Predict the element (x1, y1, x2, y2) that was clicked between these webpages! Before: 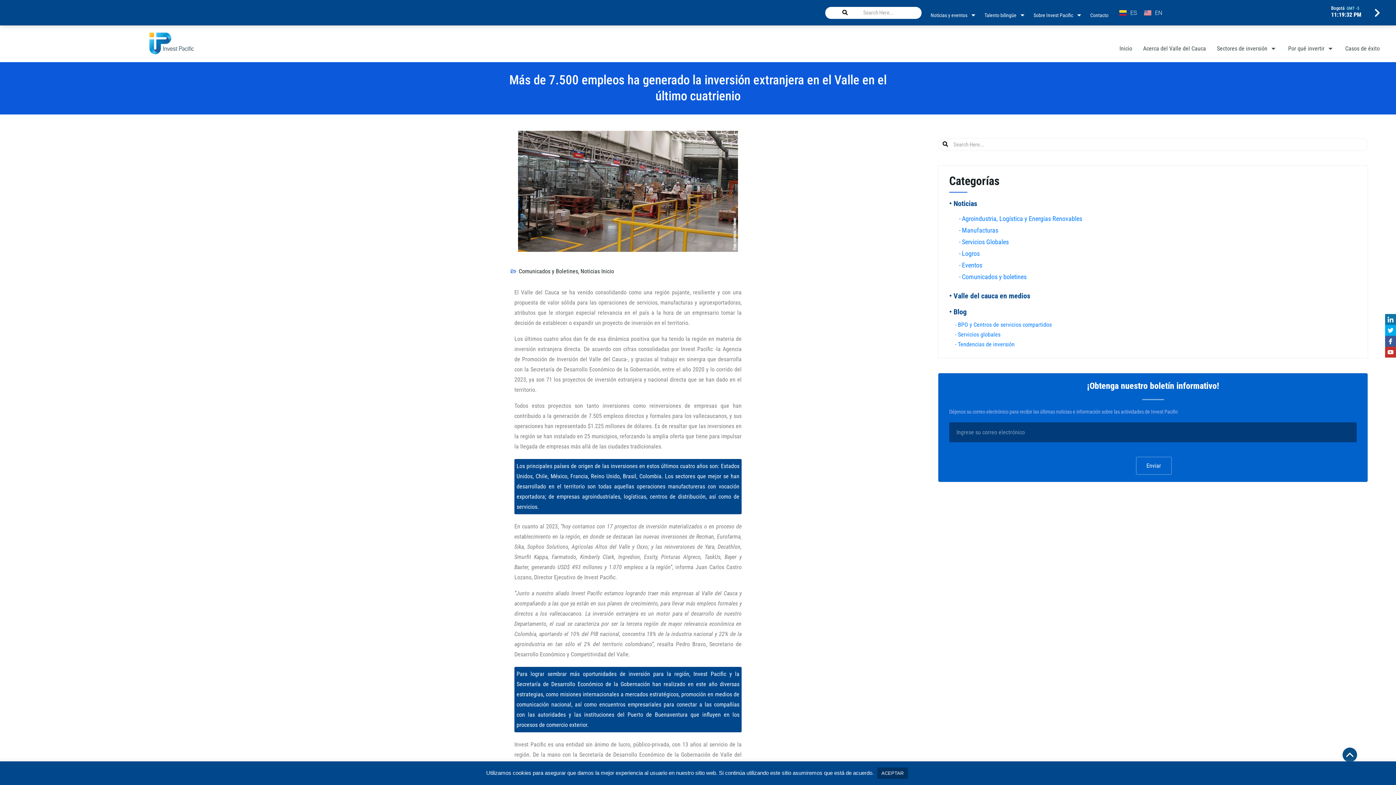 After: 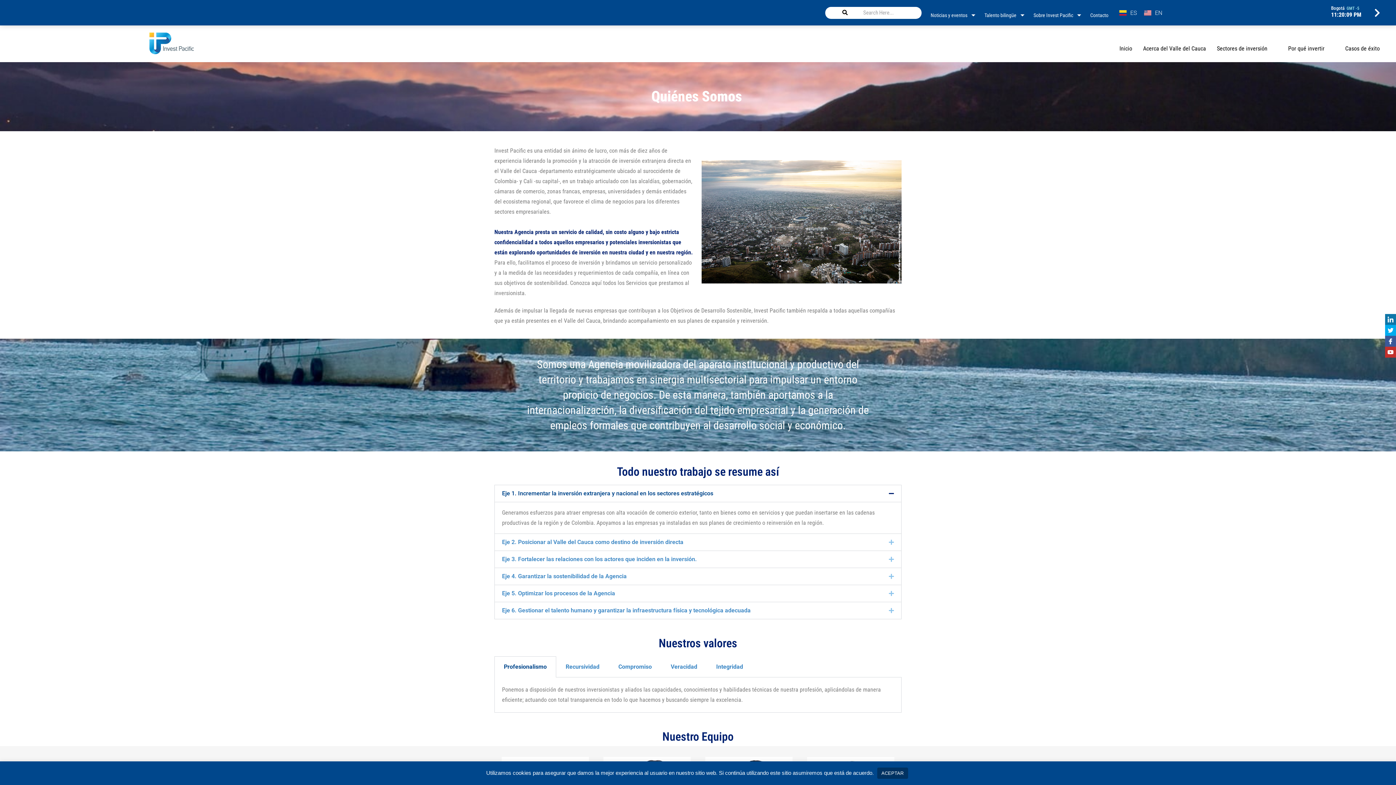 Action: label: Sobre Invest Pacific bbox: (1030, 7, 1086, 23)